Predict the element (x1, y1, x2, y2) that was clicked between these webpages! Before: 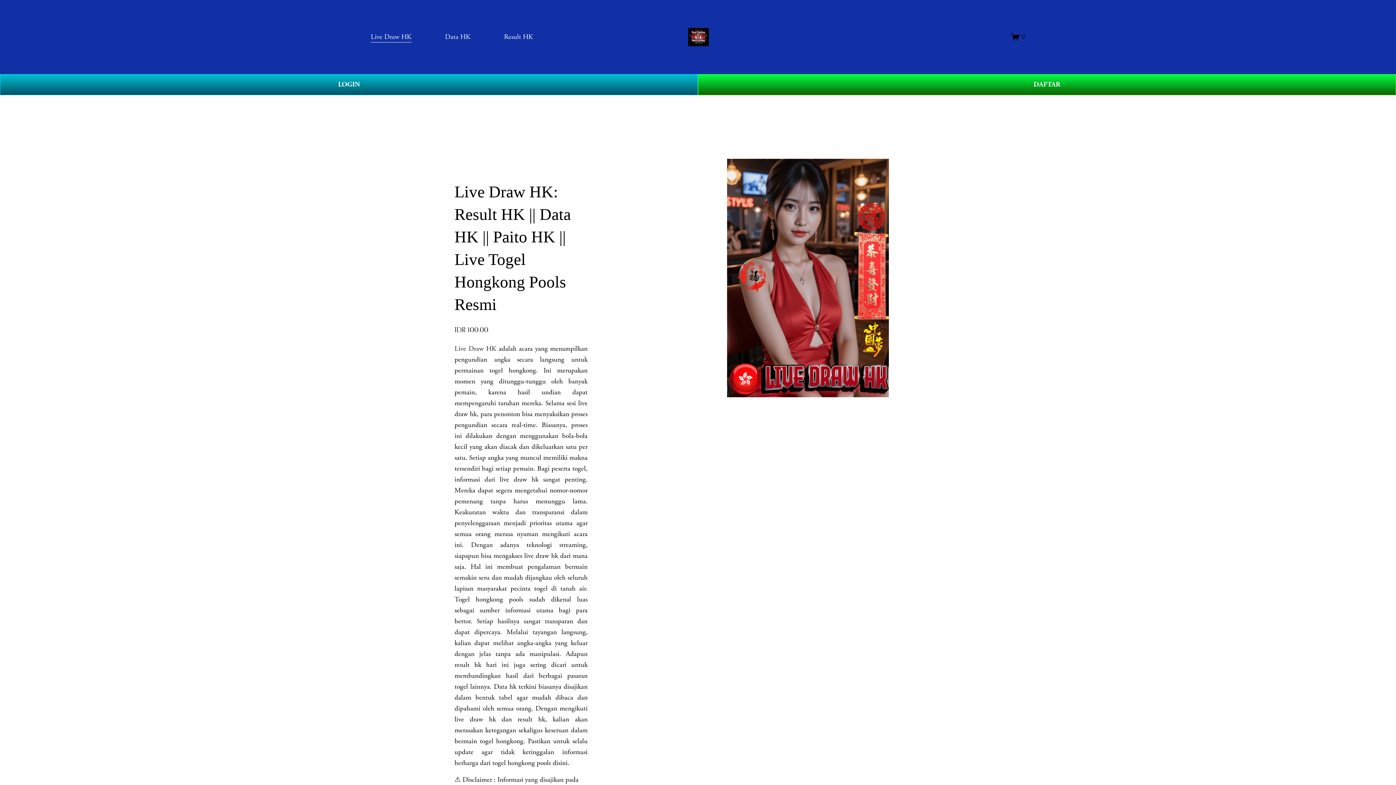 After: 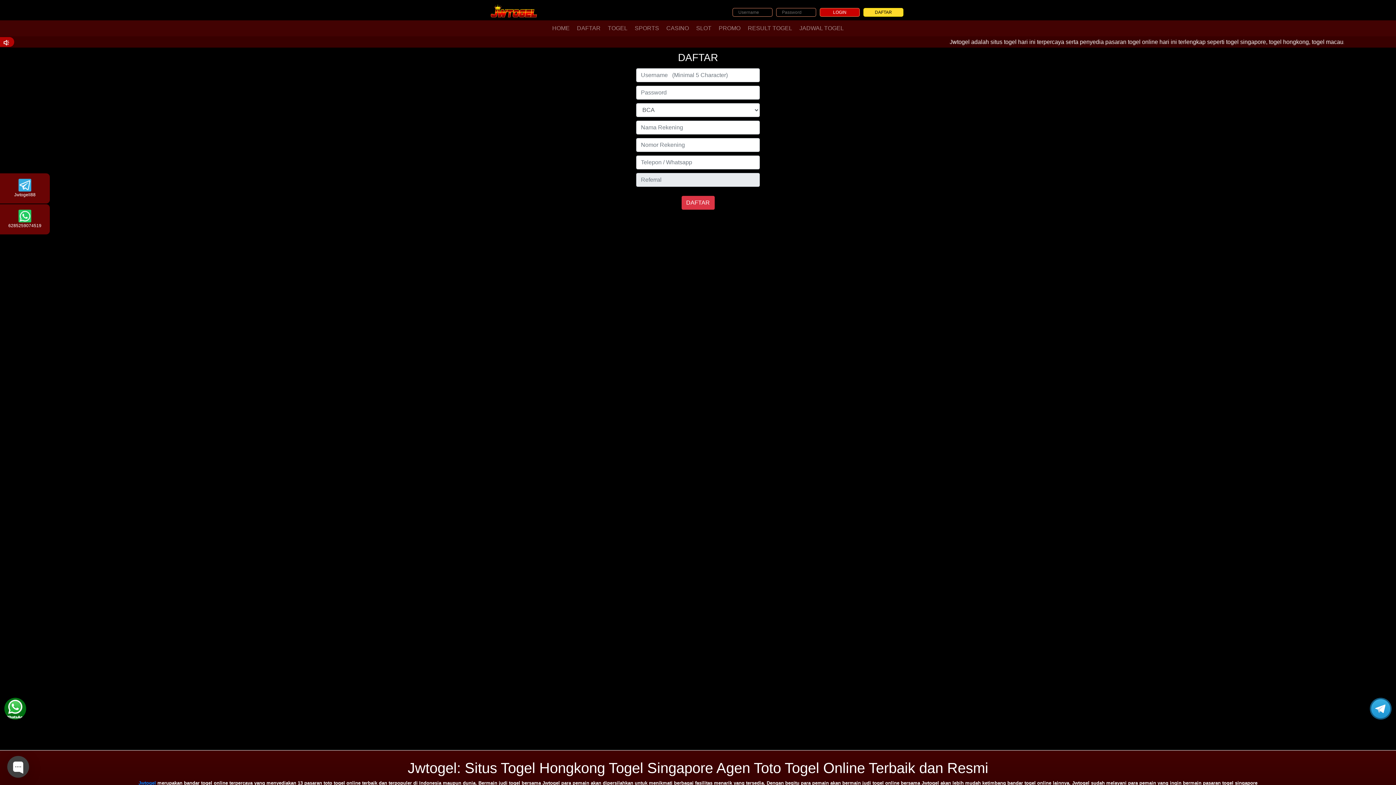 Action: bbox: (698, 74, 1396, 95) label: DAFTAR